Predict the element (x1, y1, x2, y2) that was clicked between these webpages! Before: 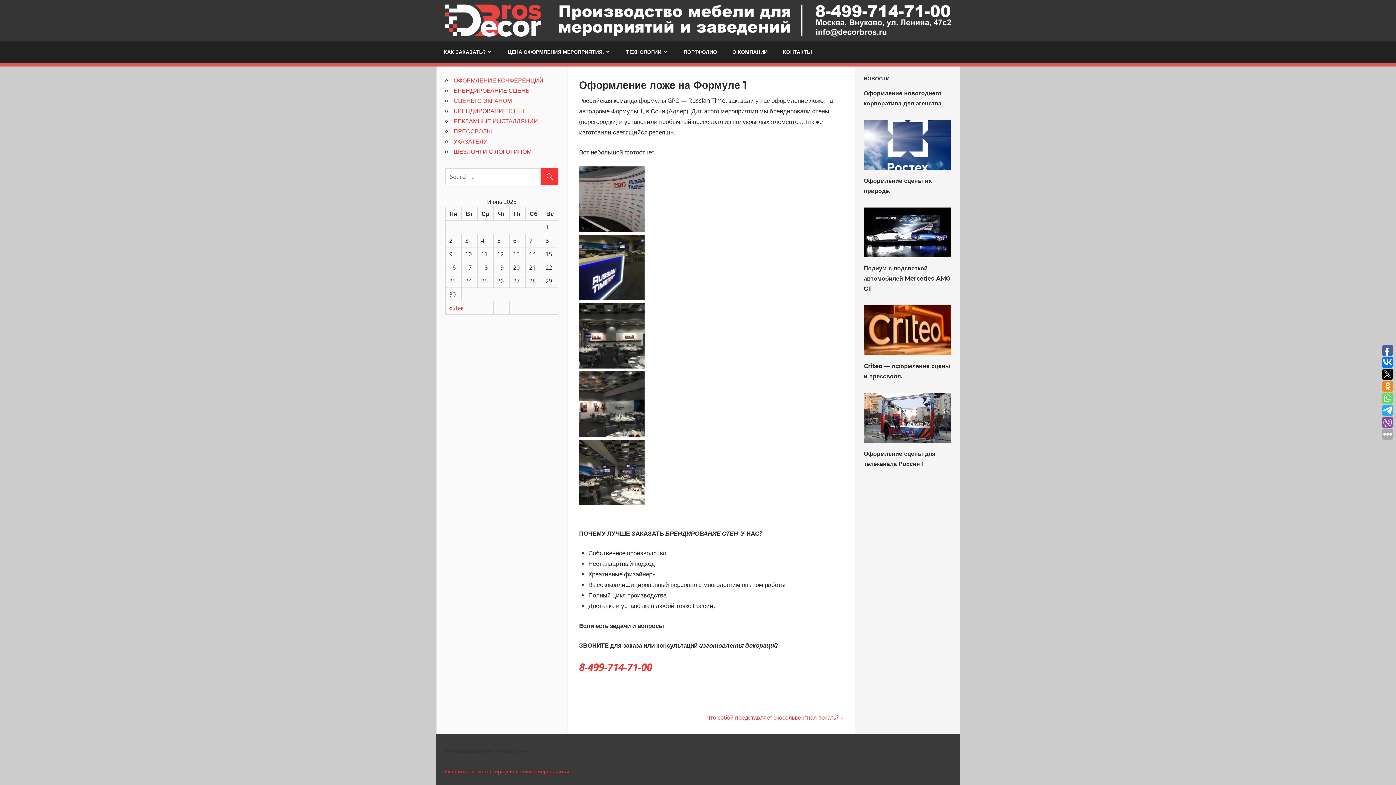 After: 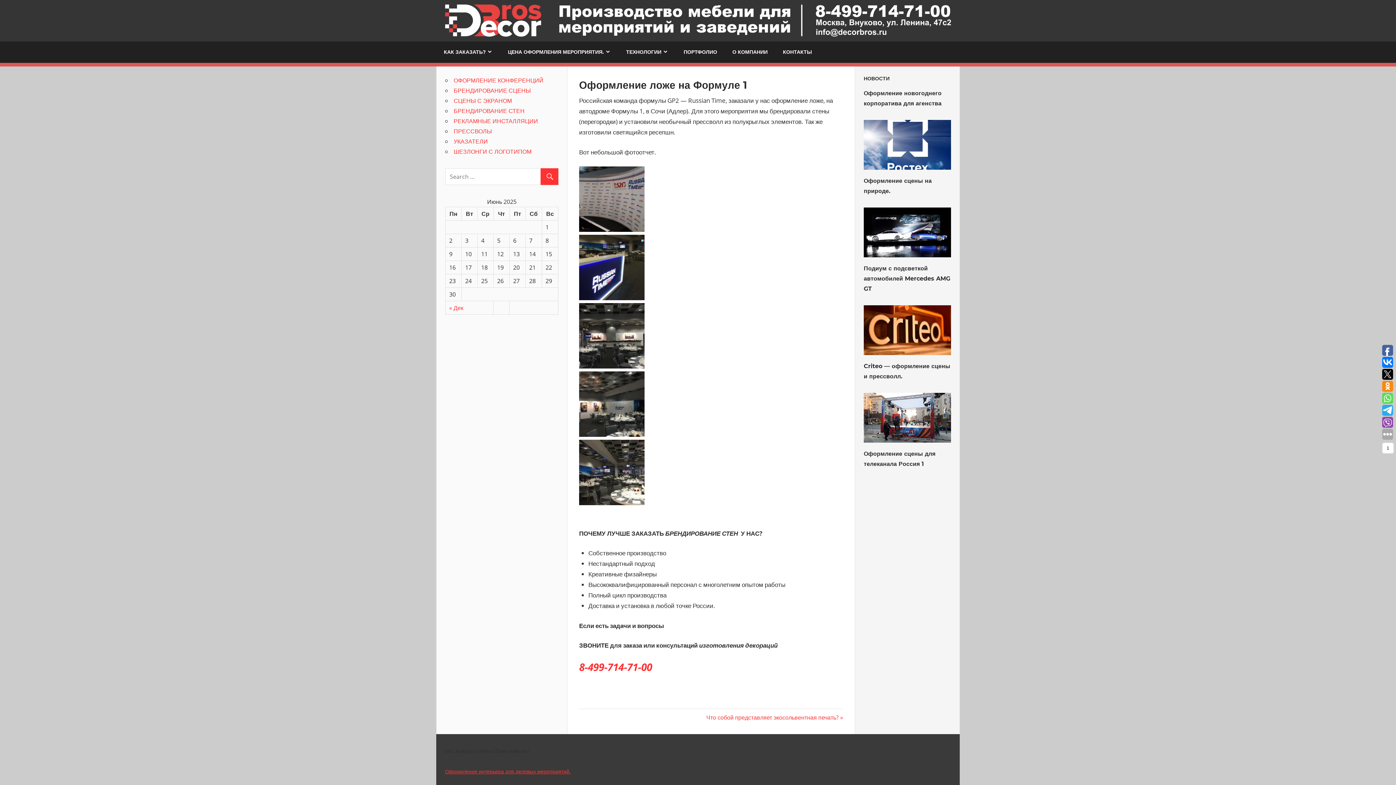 Action: bbox: (1382, 357, 1393, 368)